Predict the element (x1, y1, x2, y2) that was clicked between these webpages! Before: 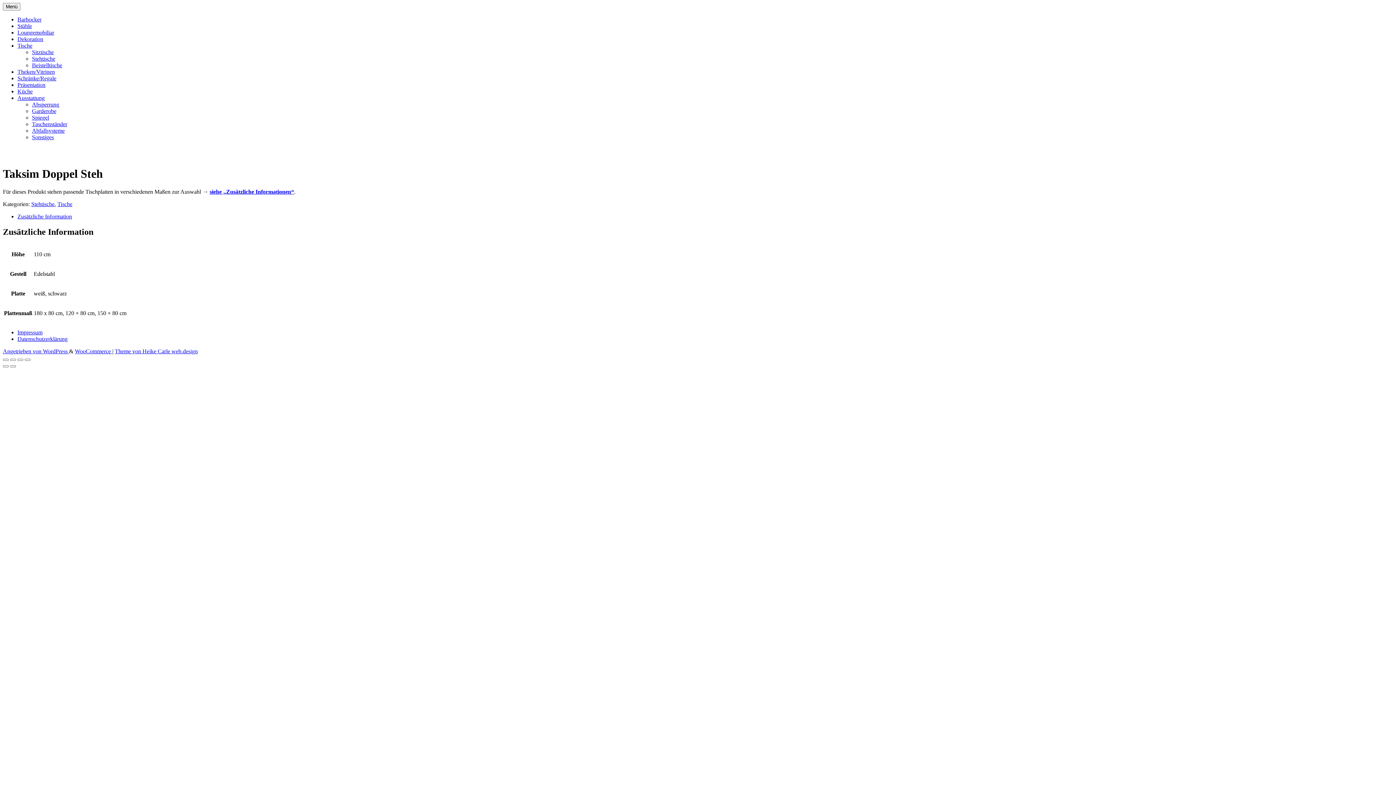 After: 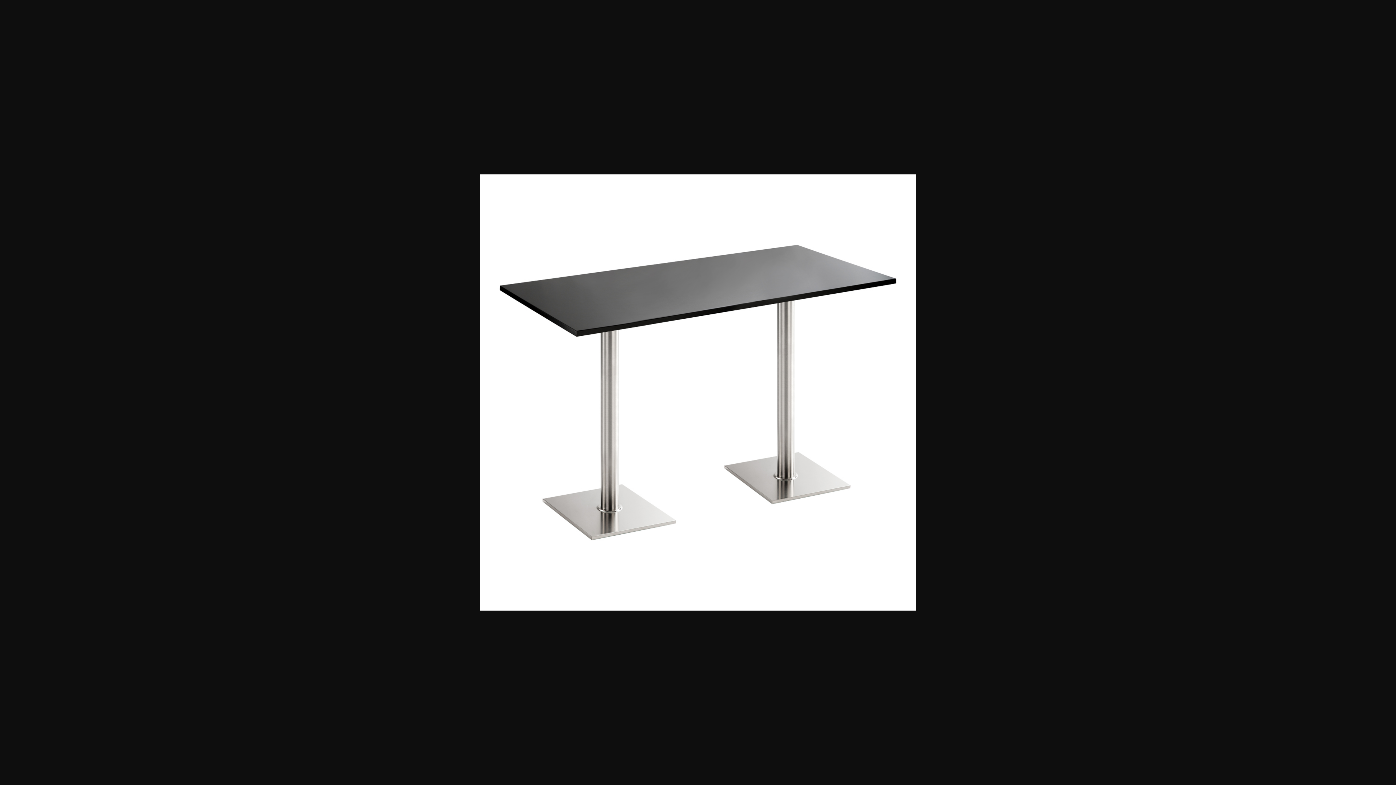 Action: bbox: (2, 146, 88, 152)